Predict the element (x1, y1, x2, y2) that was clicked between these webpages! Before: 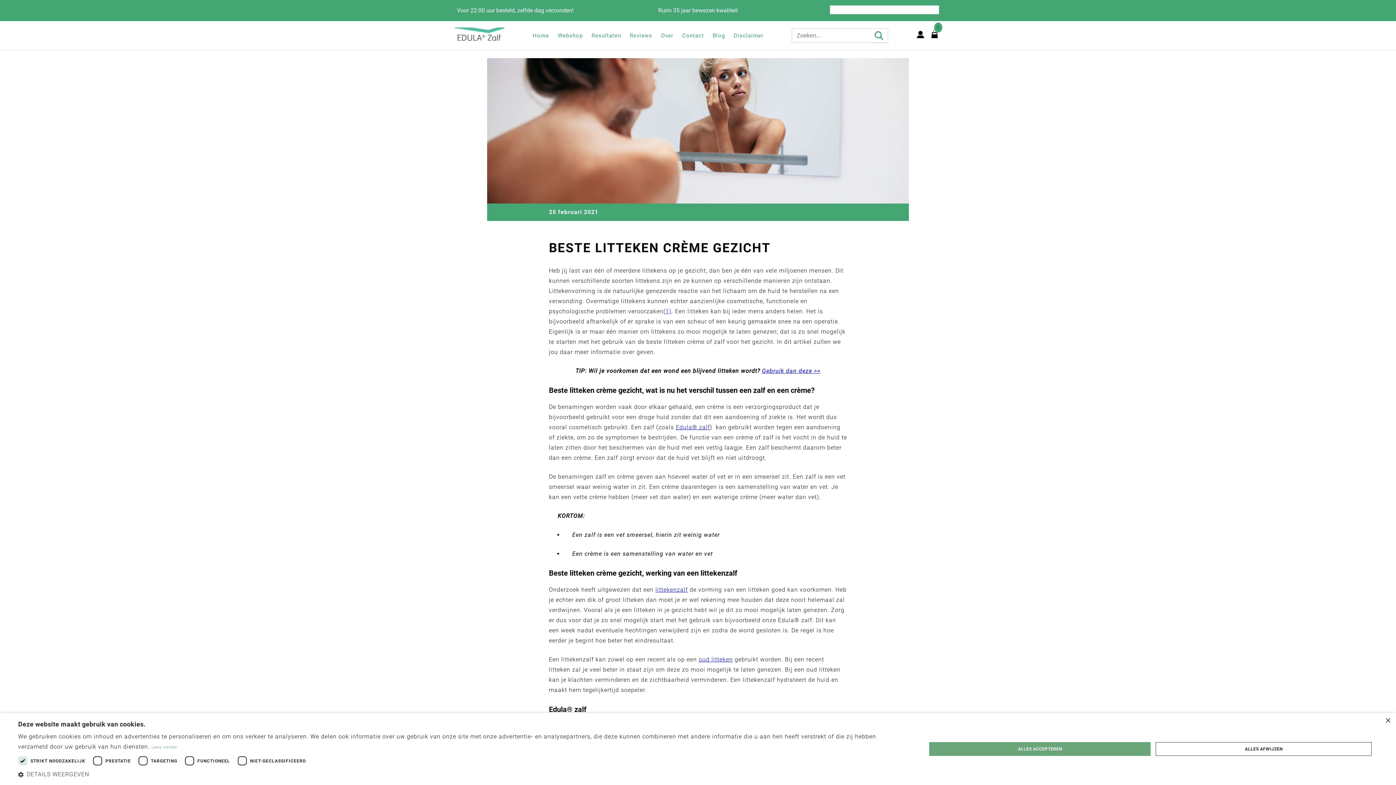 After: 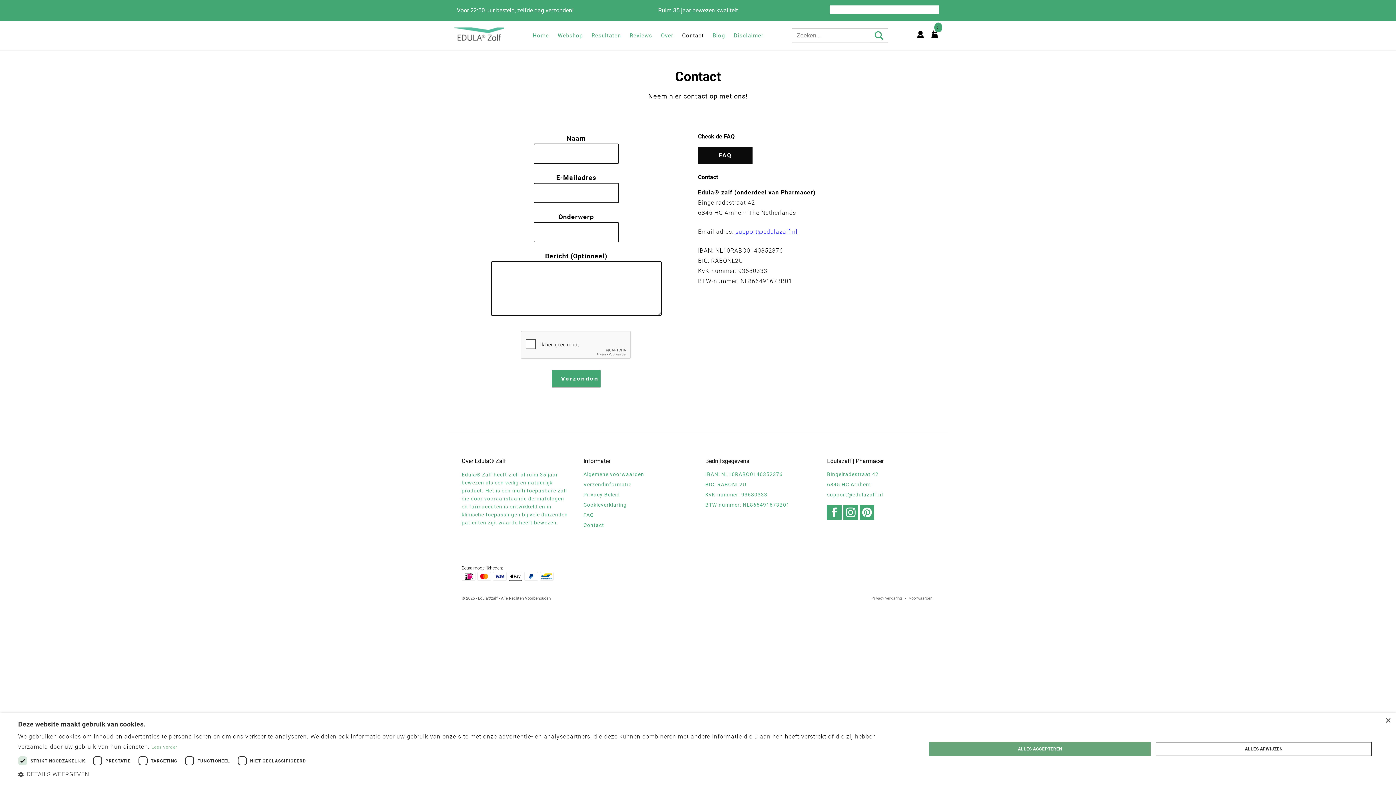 Action: label: Contact bbox: (682, 32, 704, 38)